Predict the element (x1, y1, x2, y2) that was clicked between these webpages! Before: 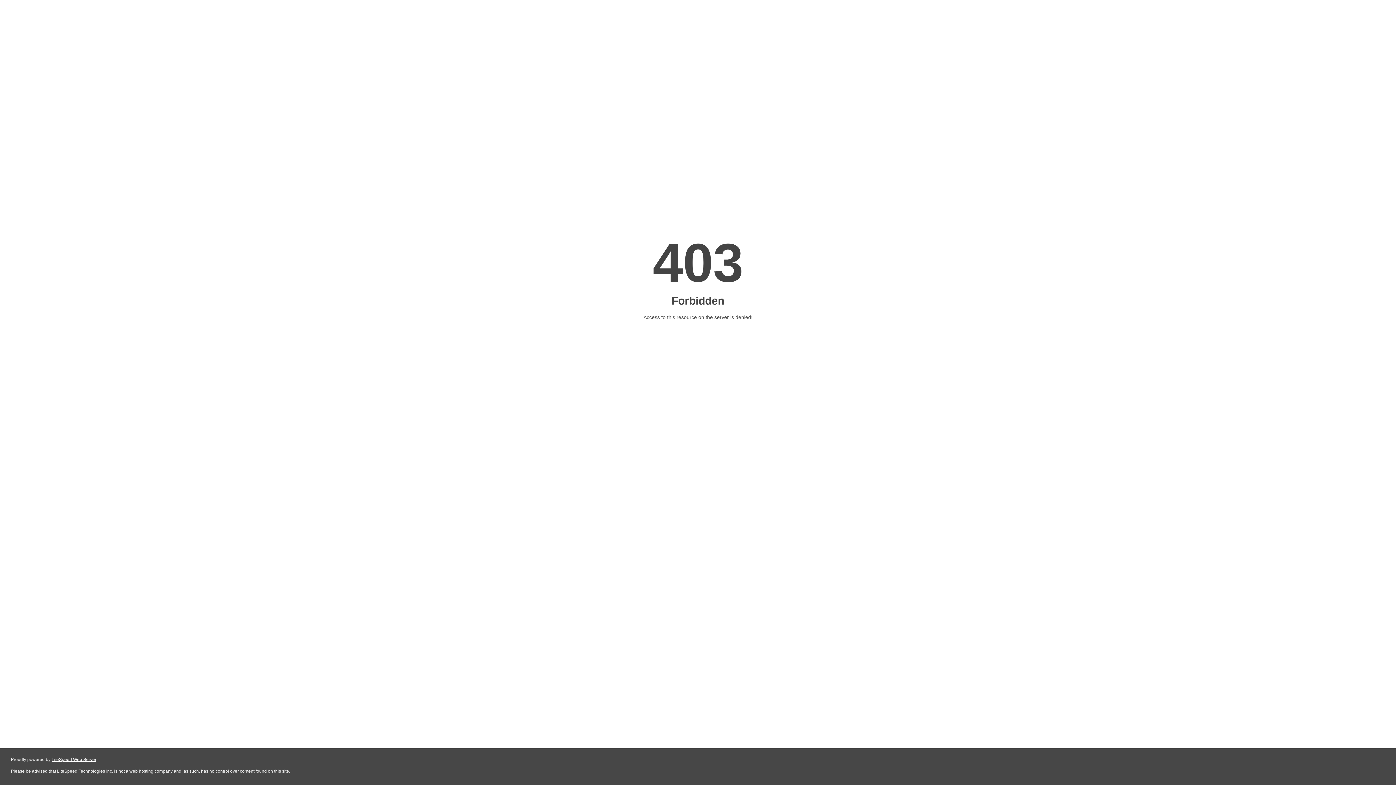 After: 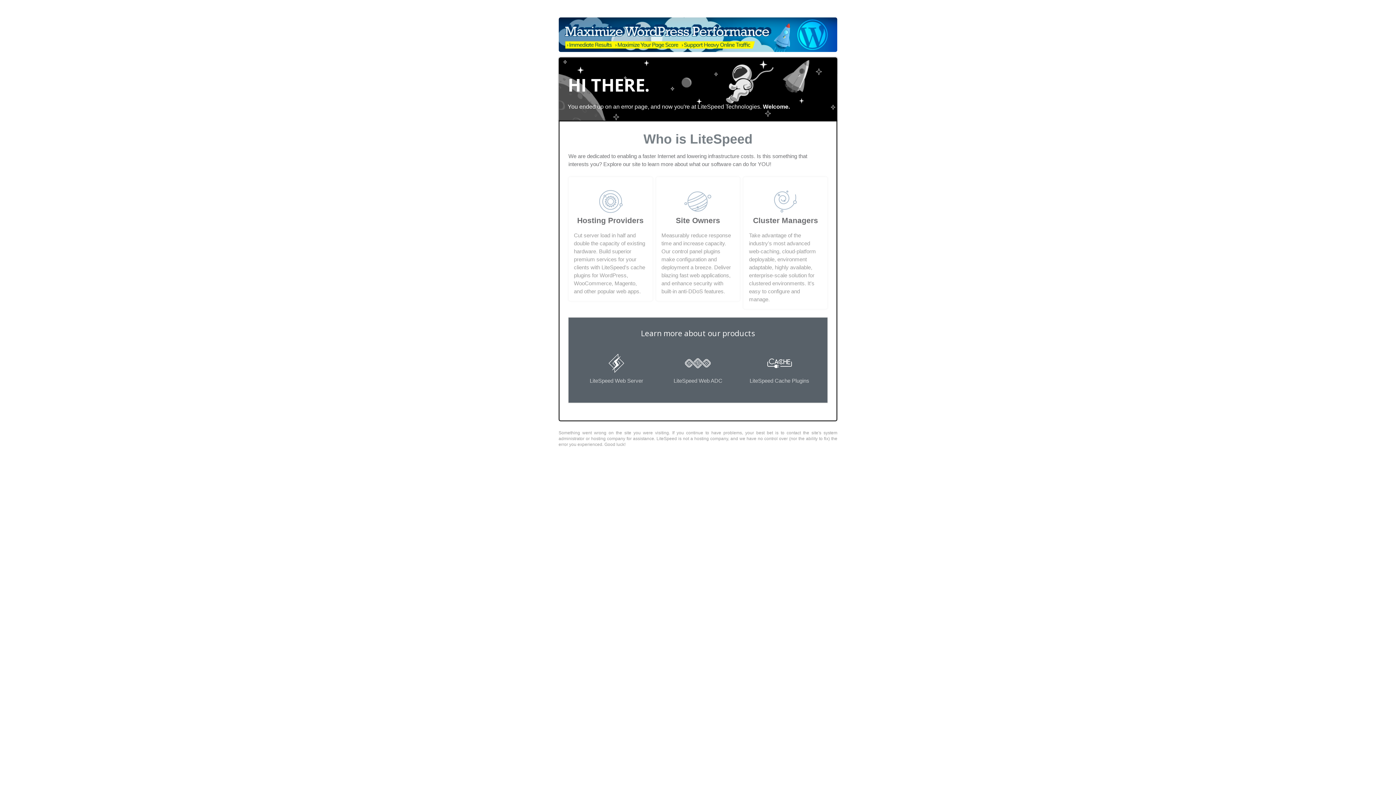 Action: label: LiteSpeed Web Server bbox: (51, 757, 96, 762)